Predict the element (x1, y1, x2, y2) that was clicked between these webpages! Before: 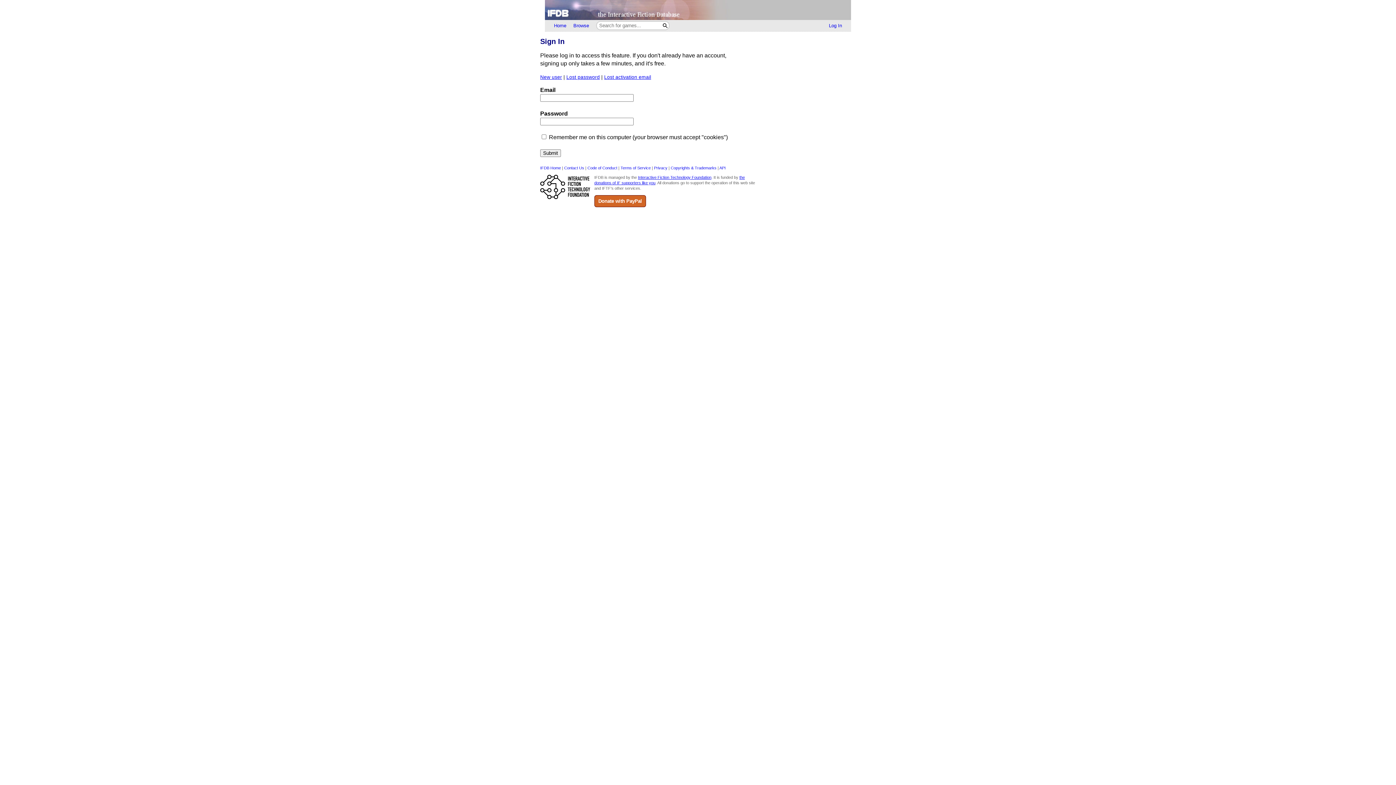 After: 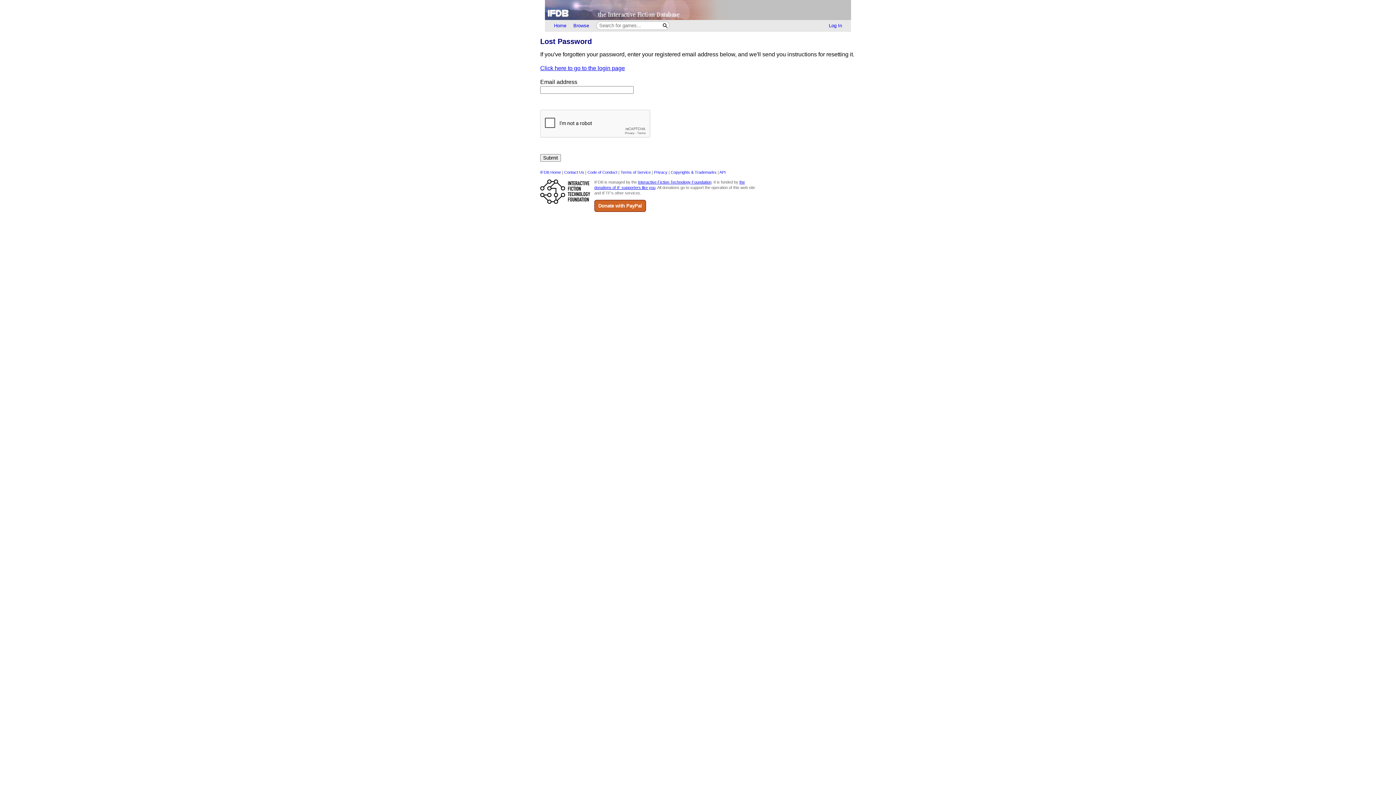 Action: bbox: (566, 74, 600, 79) label: Lost password